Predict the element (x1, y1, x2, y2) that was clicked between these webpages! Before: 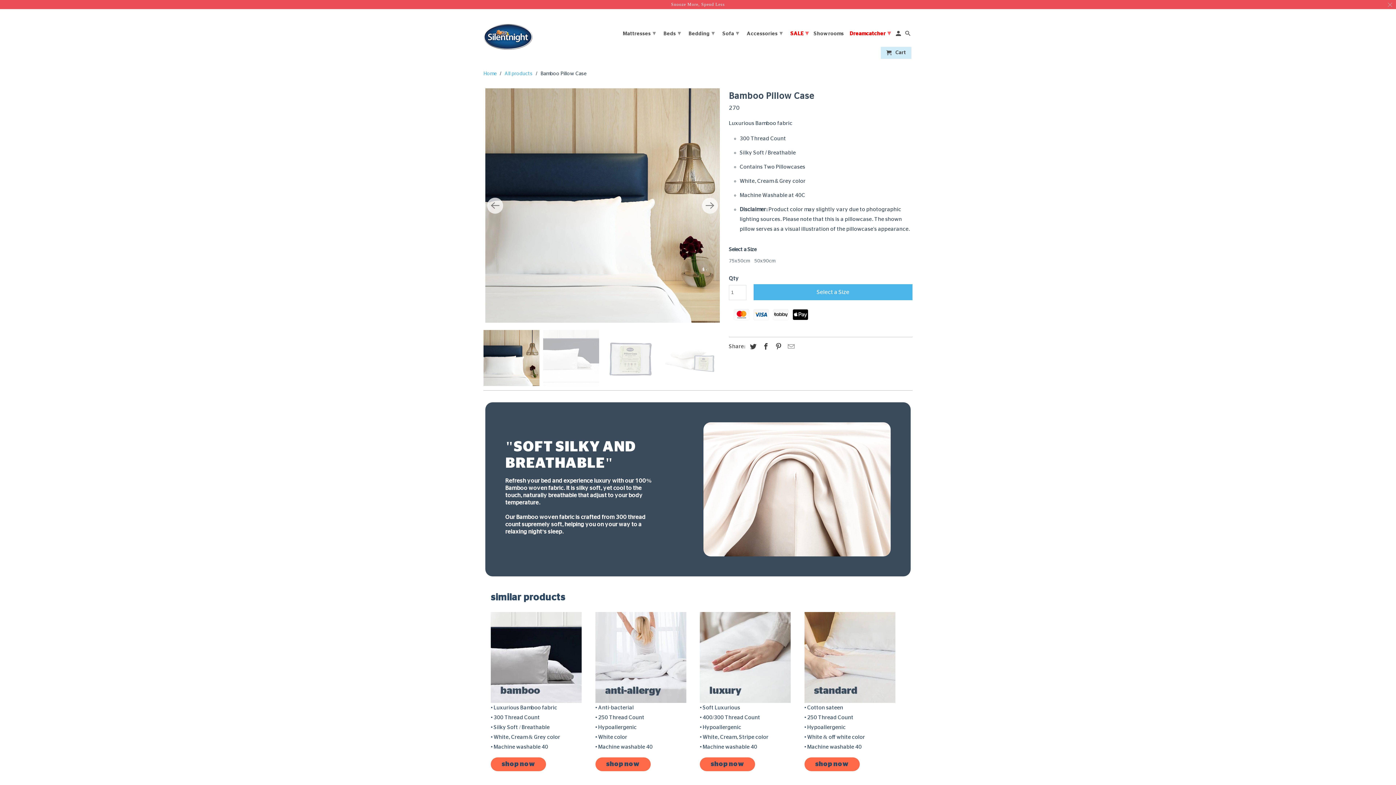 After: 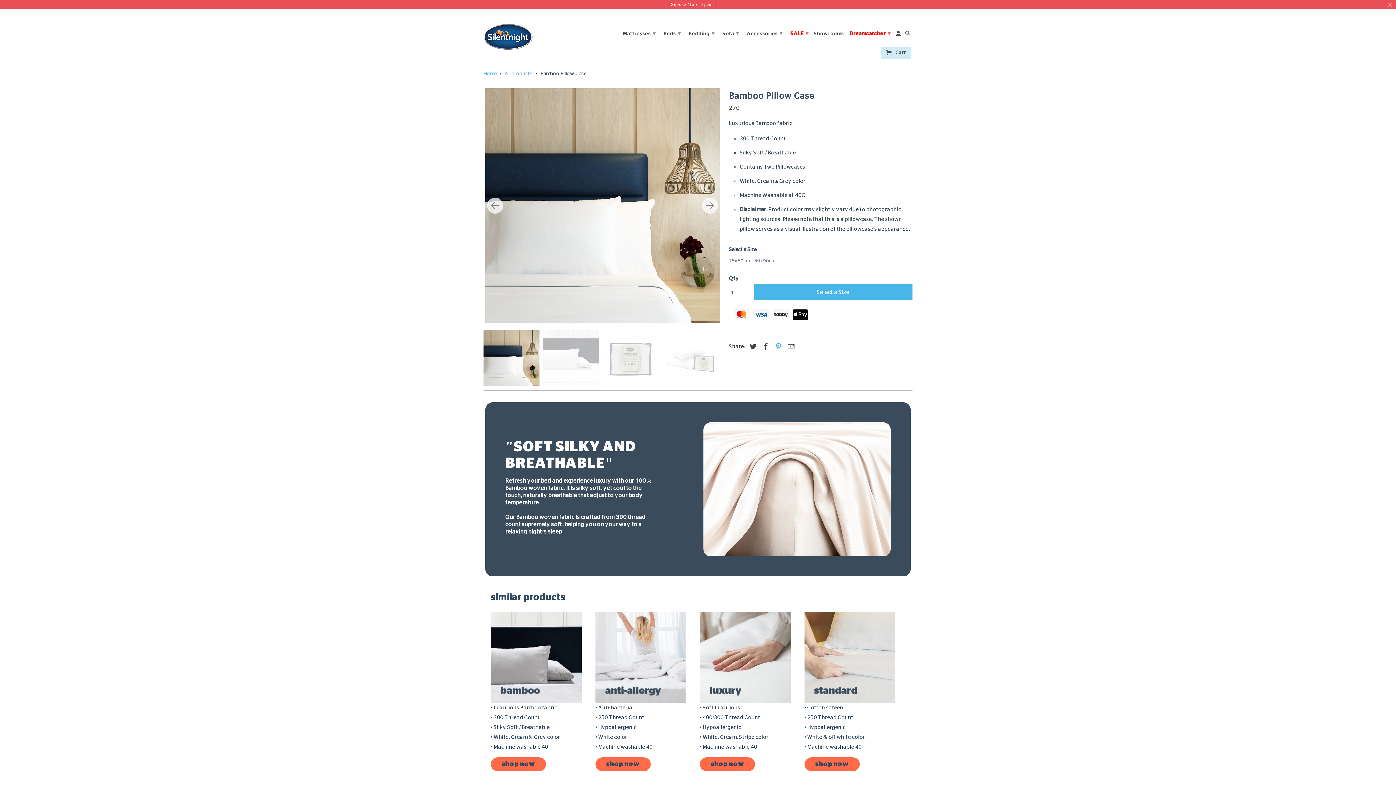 Action: bbox: (771, 344, 783, 350)